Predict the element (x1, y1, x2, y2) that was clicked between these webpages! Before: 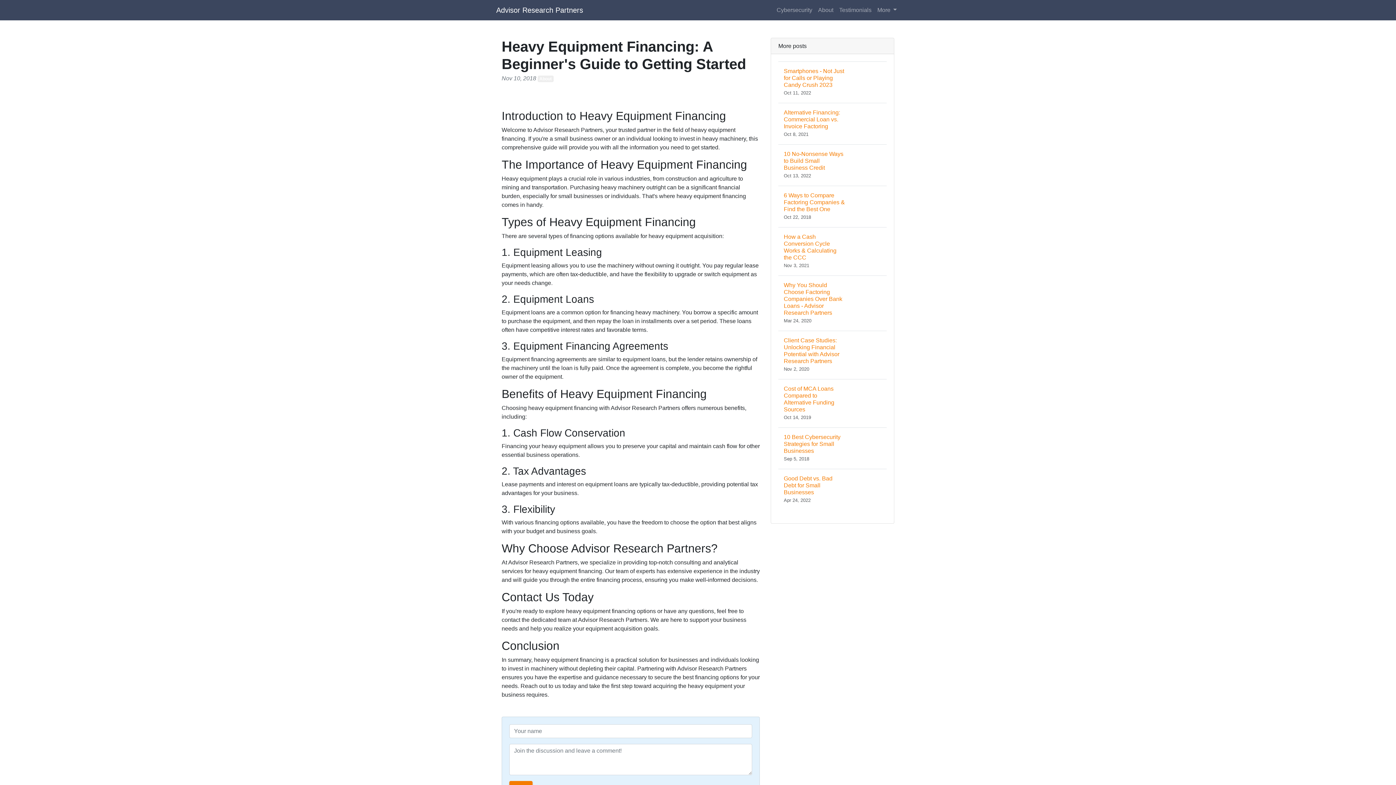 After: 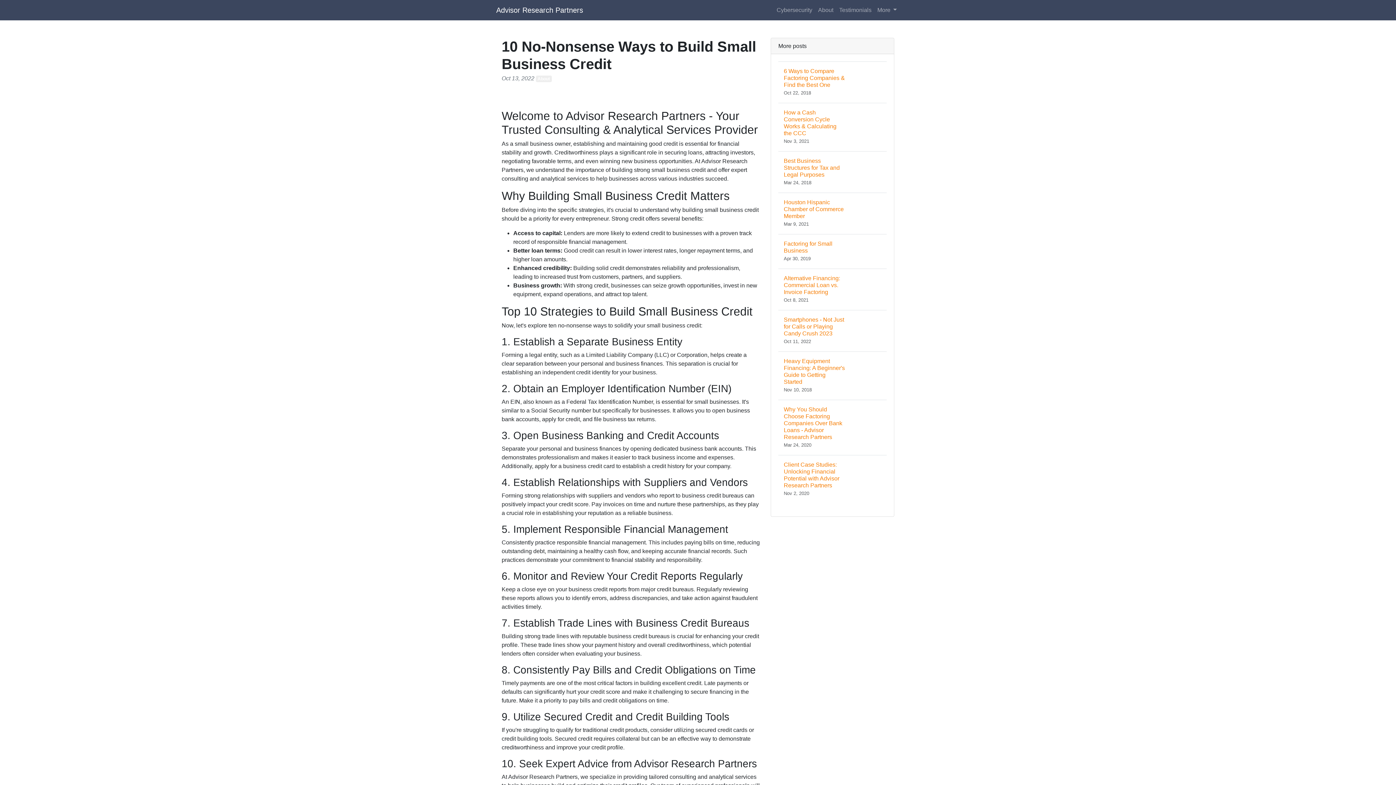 Action: bbox: (778, 144, 886, 185) label: 10 No-Nonsense Ways to Build Small Business Credit
Oct 13, 2022